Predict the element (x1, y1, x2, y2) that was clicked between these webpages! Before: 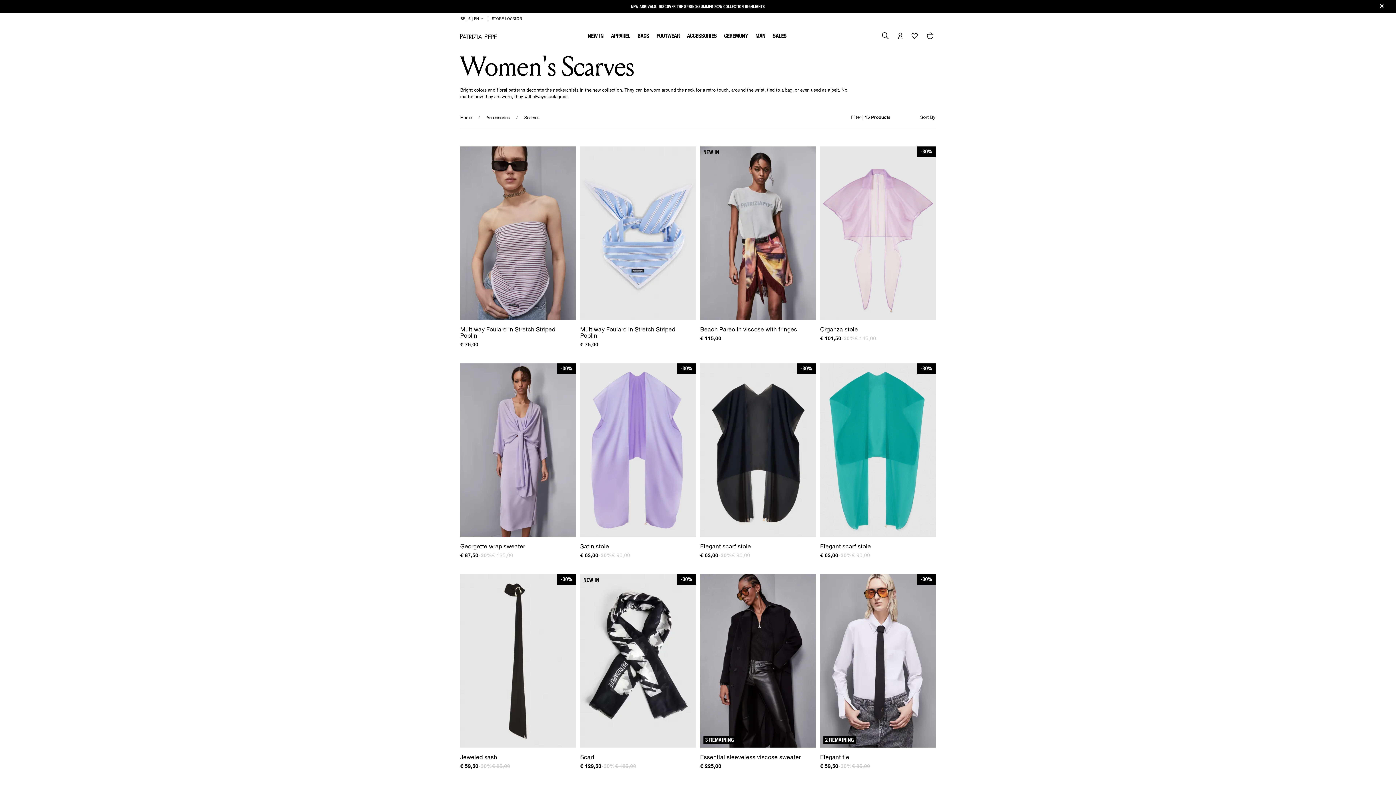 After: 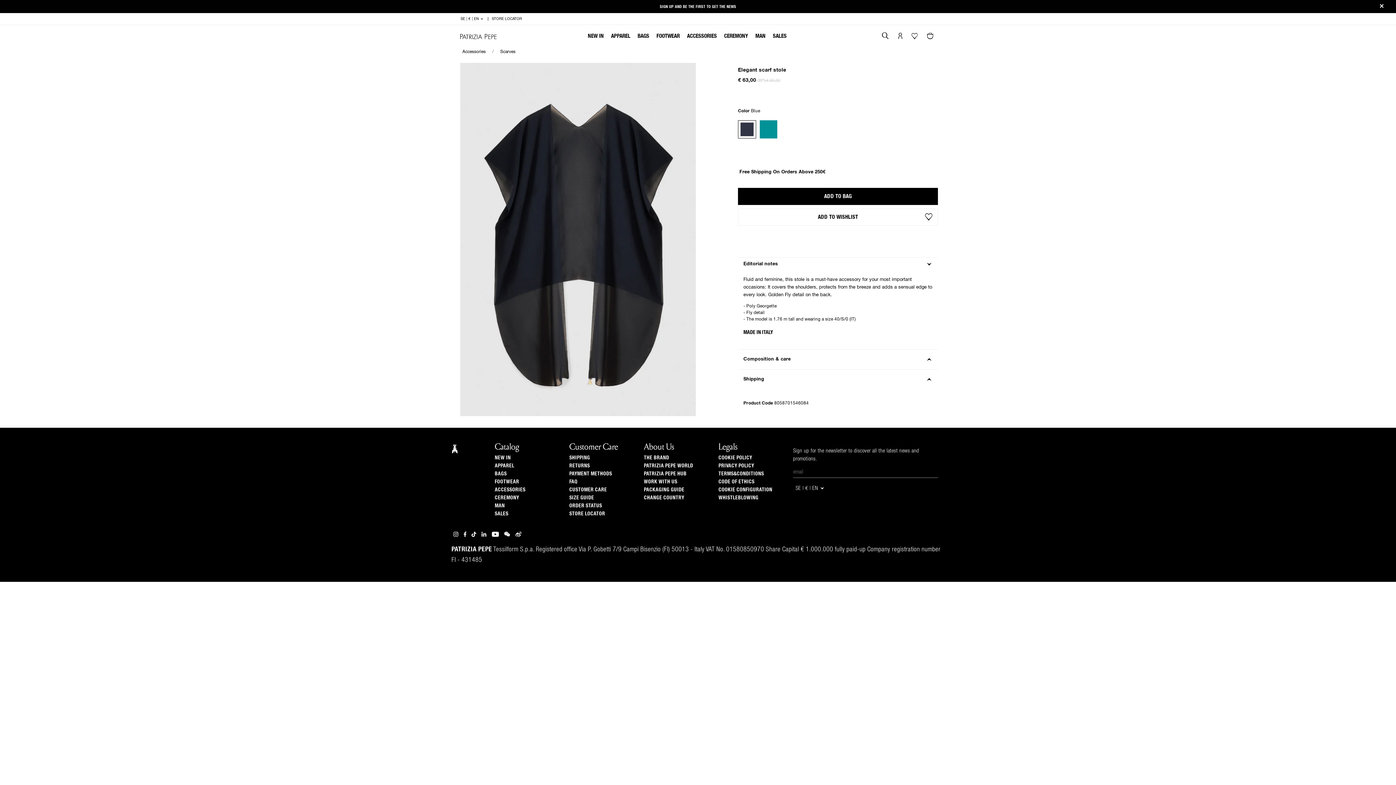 Action: label: -30% bbox: (700, 363, 816, 537)